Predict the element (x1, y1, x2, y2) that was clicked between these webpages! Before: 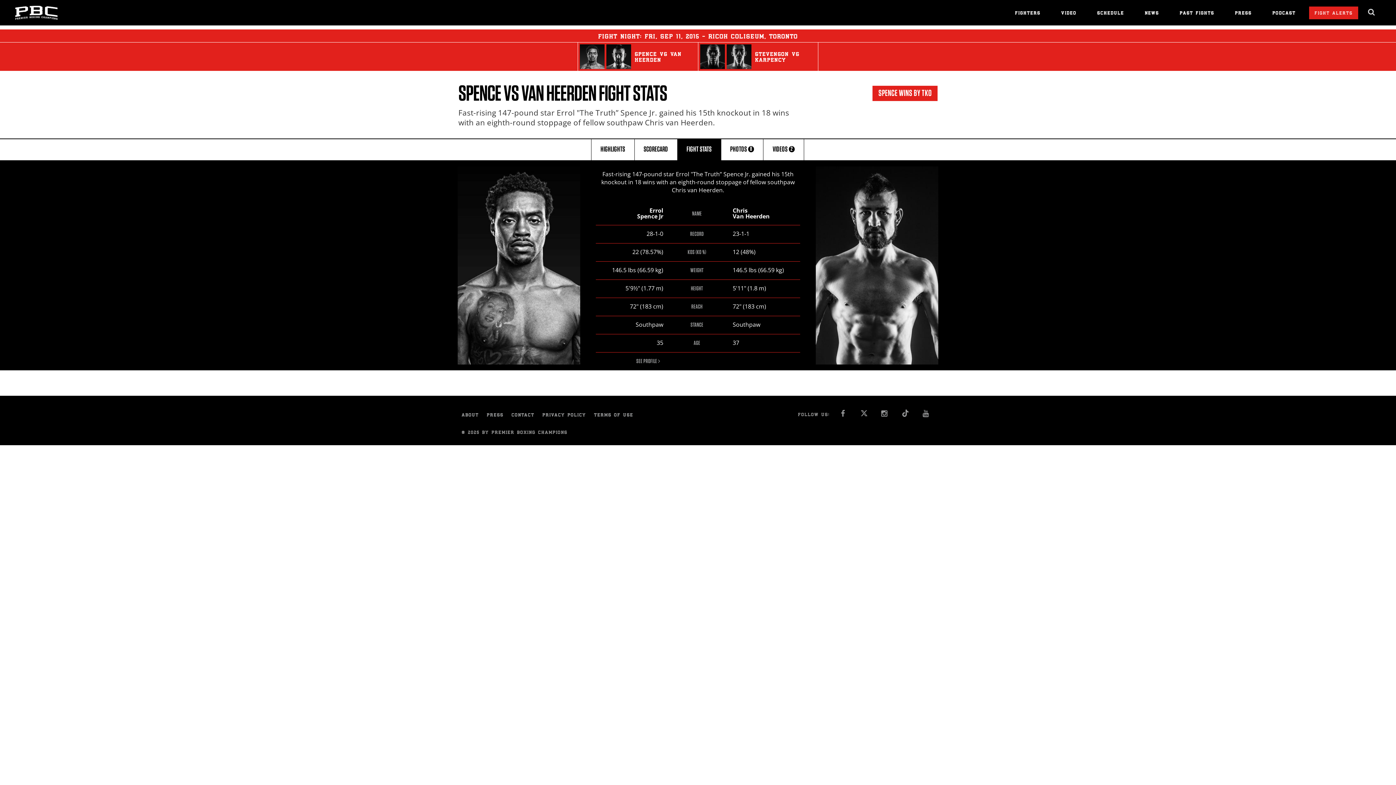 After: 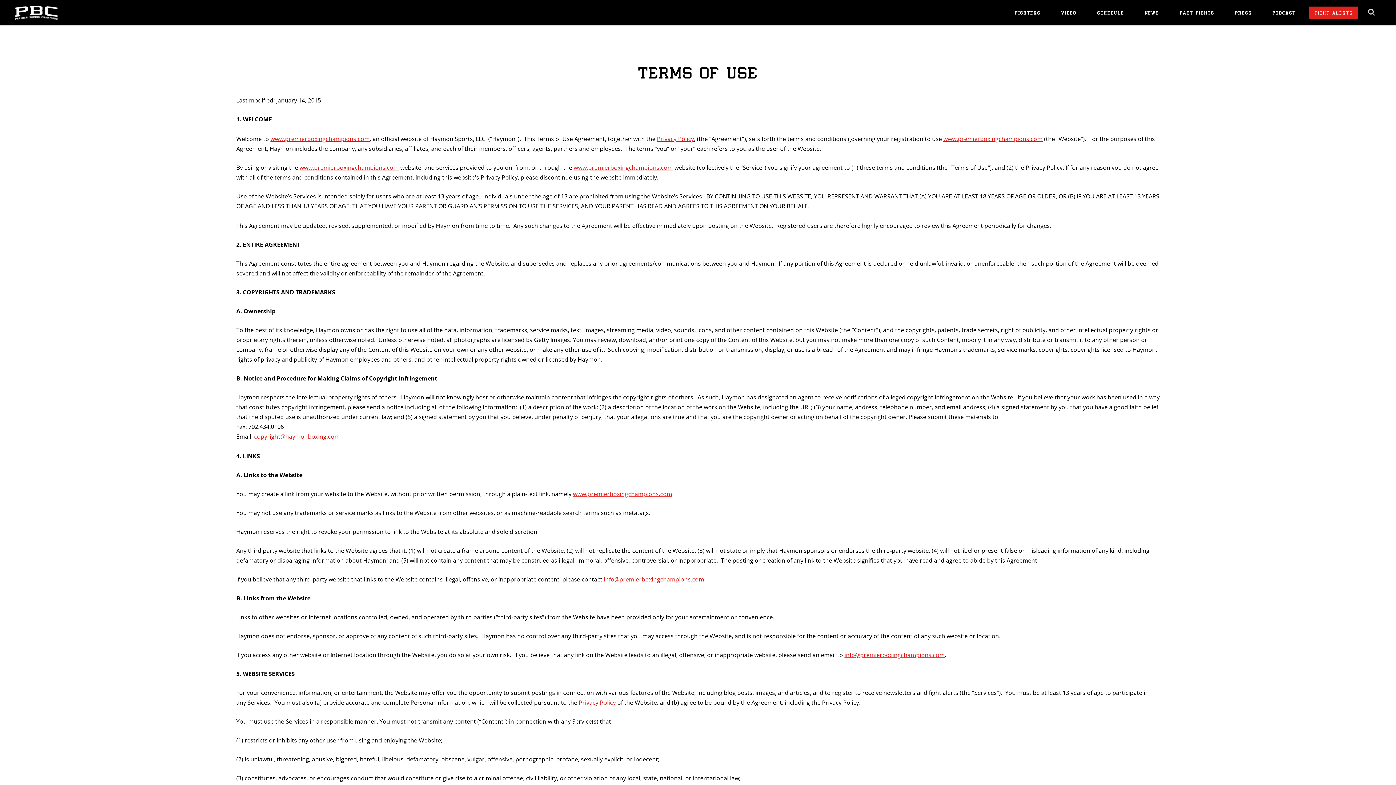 Action: label: TERMS OF USE bbox: (594, 413, 637, 418)